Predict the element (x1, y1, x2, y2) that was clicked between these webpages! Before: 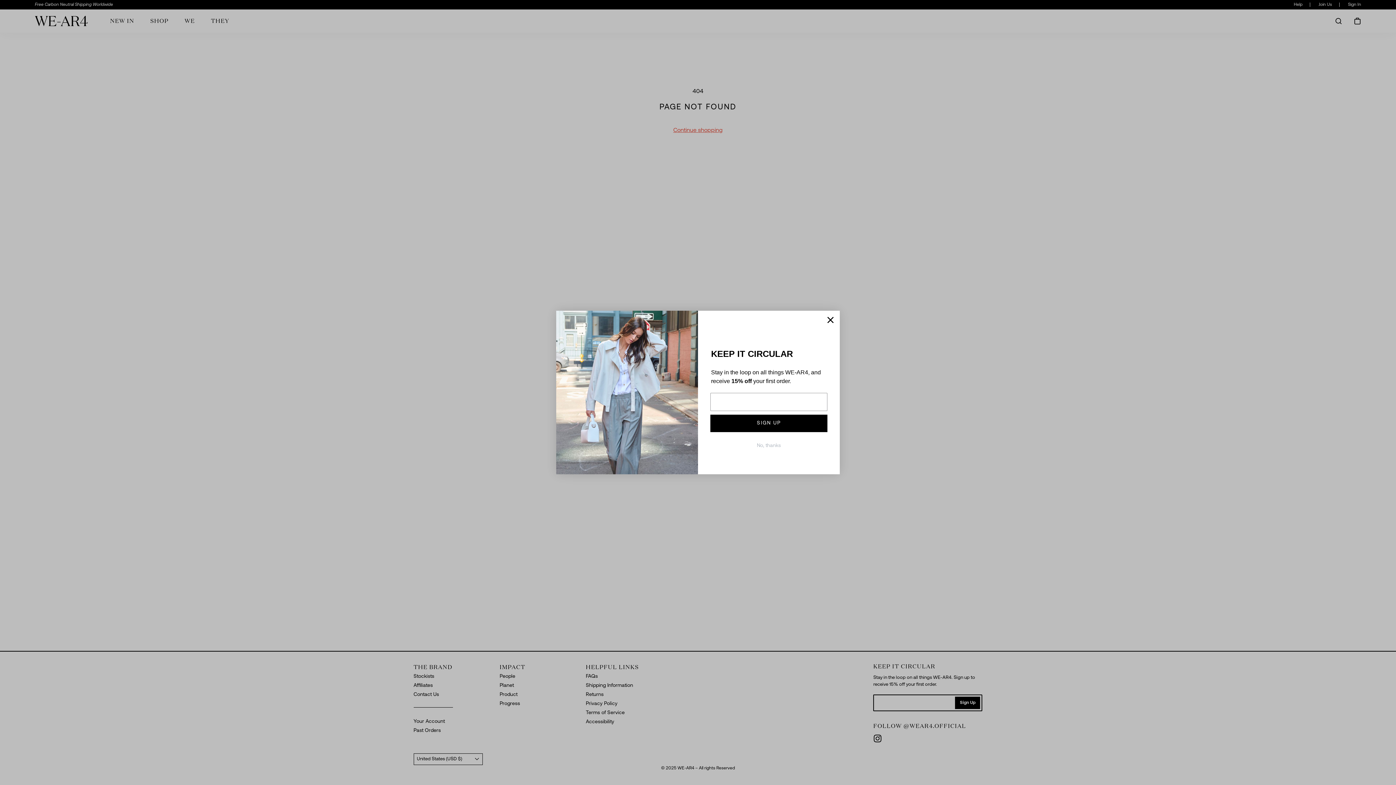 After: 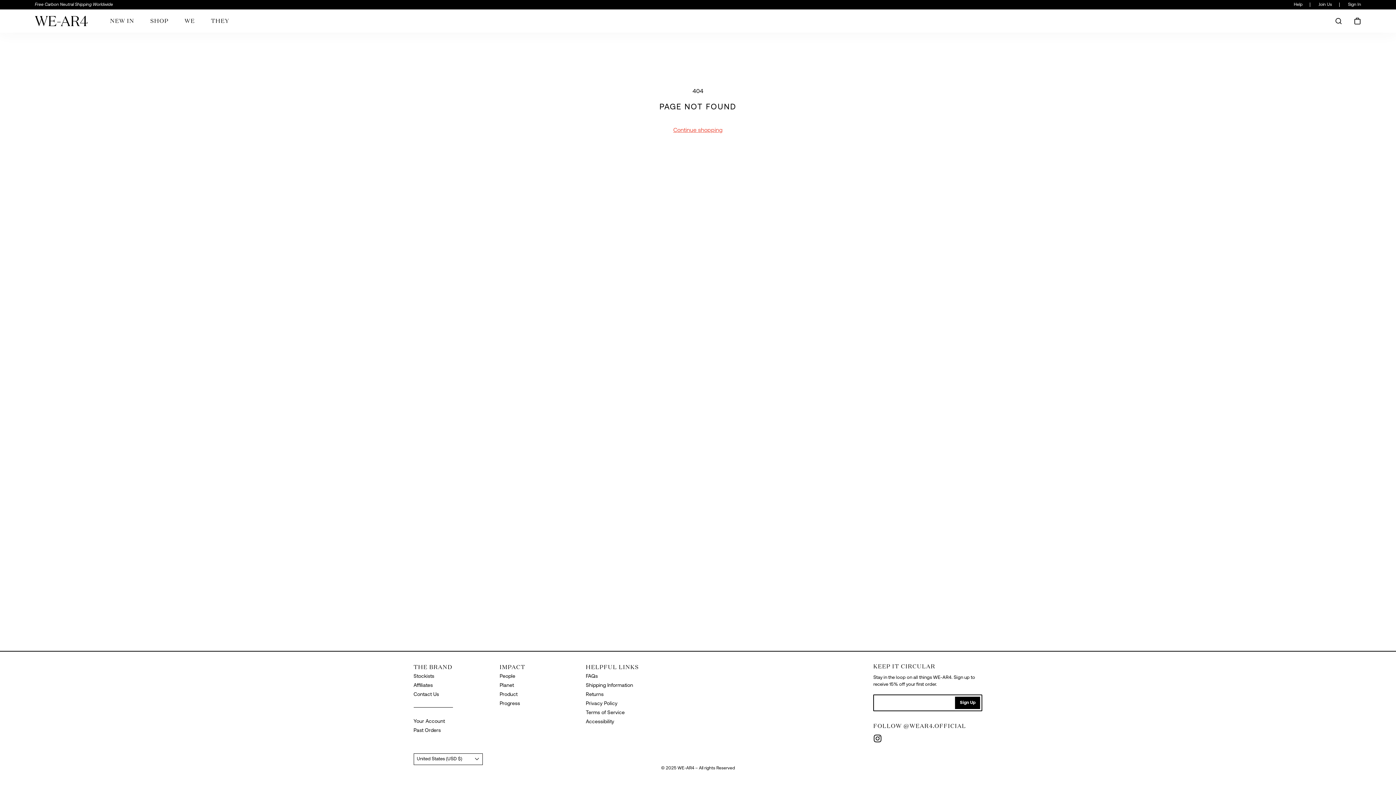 Action: label: Close dialog bbox: (824, 313, 837, 326)